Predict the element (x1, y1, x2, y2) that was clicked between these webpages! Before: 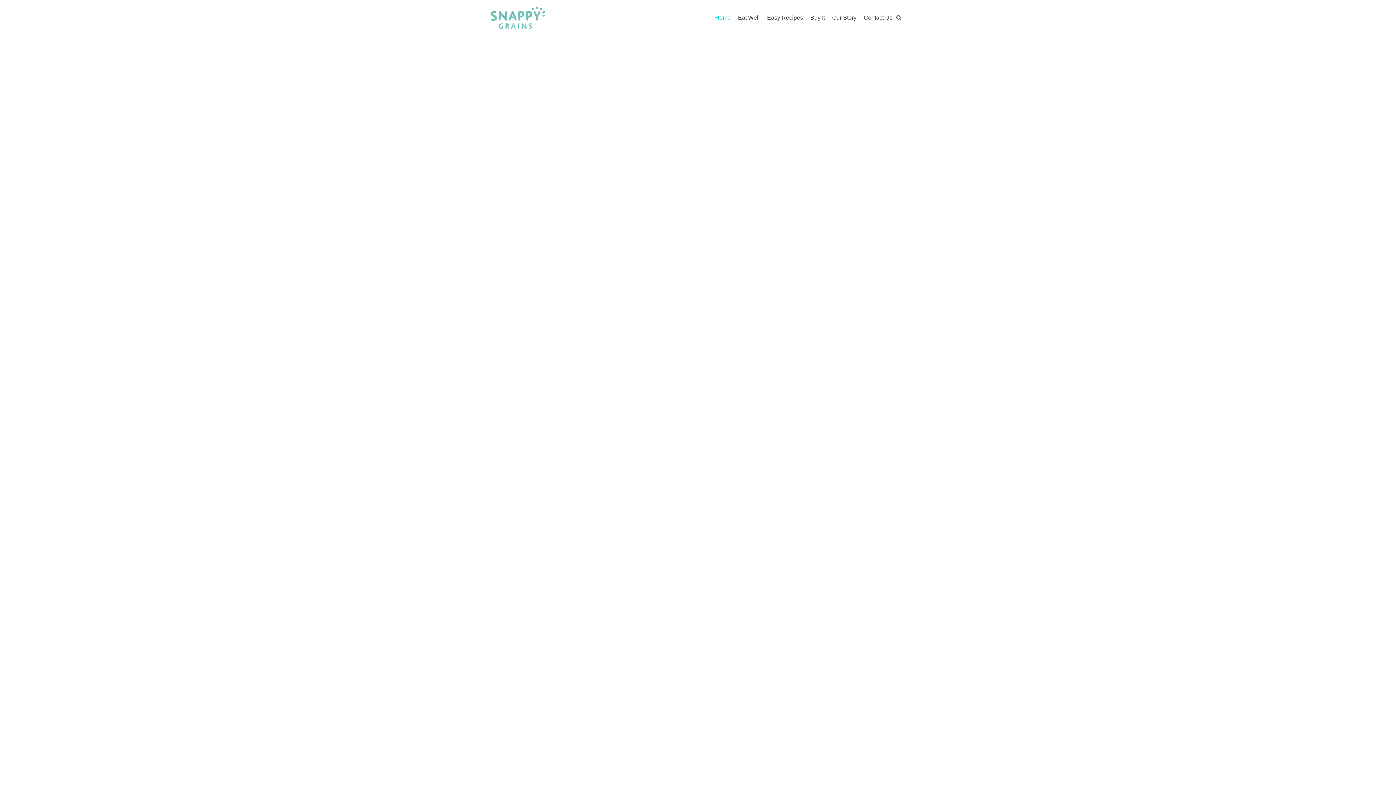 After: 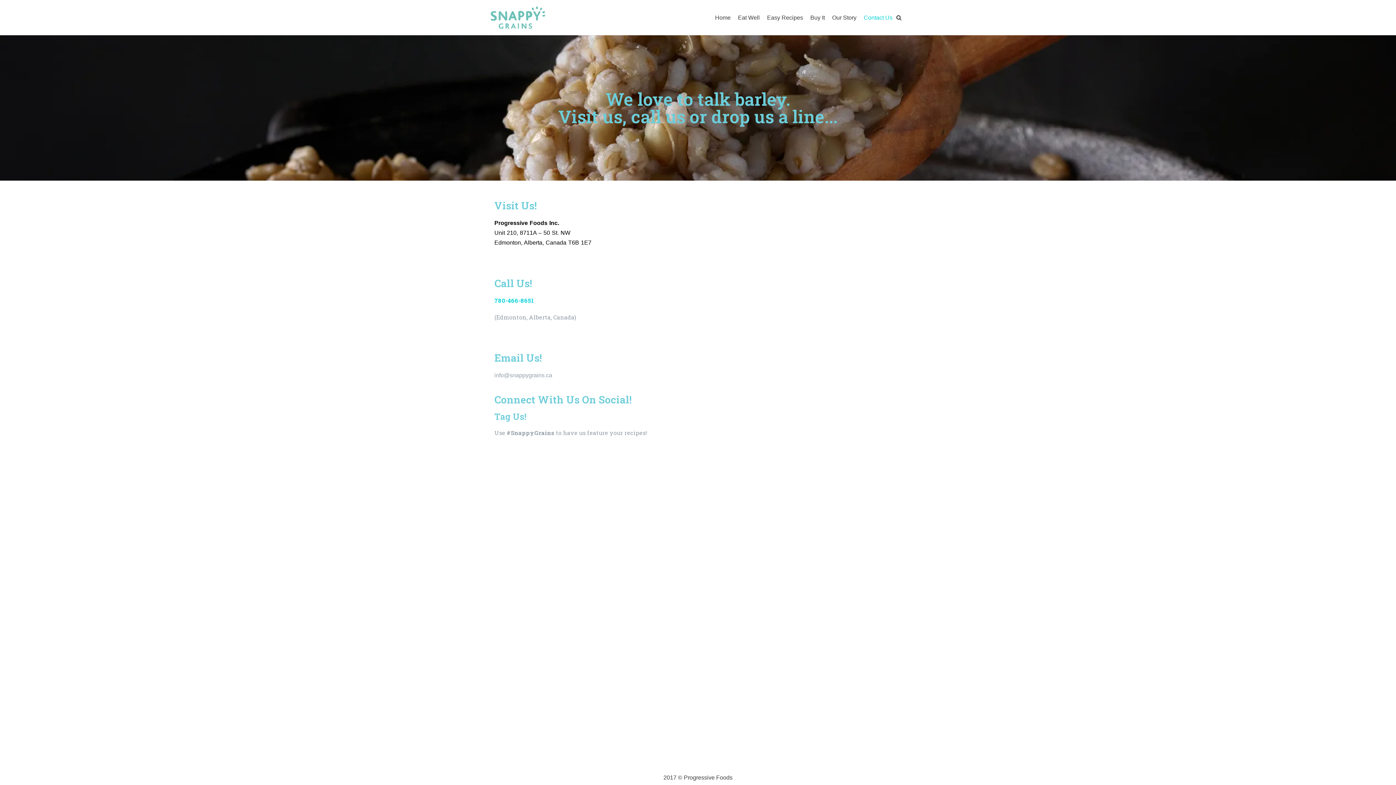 Action: bbox: (864, 13, 892, 22) label: Contact Us